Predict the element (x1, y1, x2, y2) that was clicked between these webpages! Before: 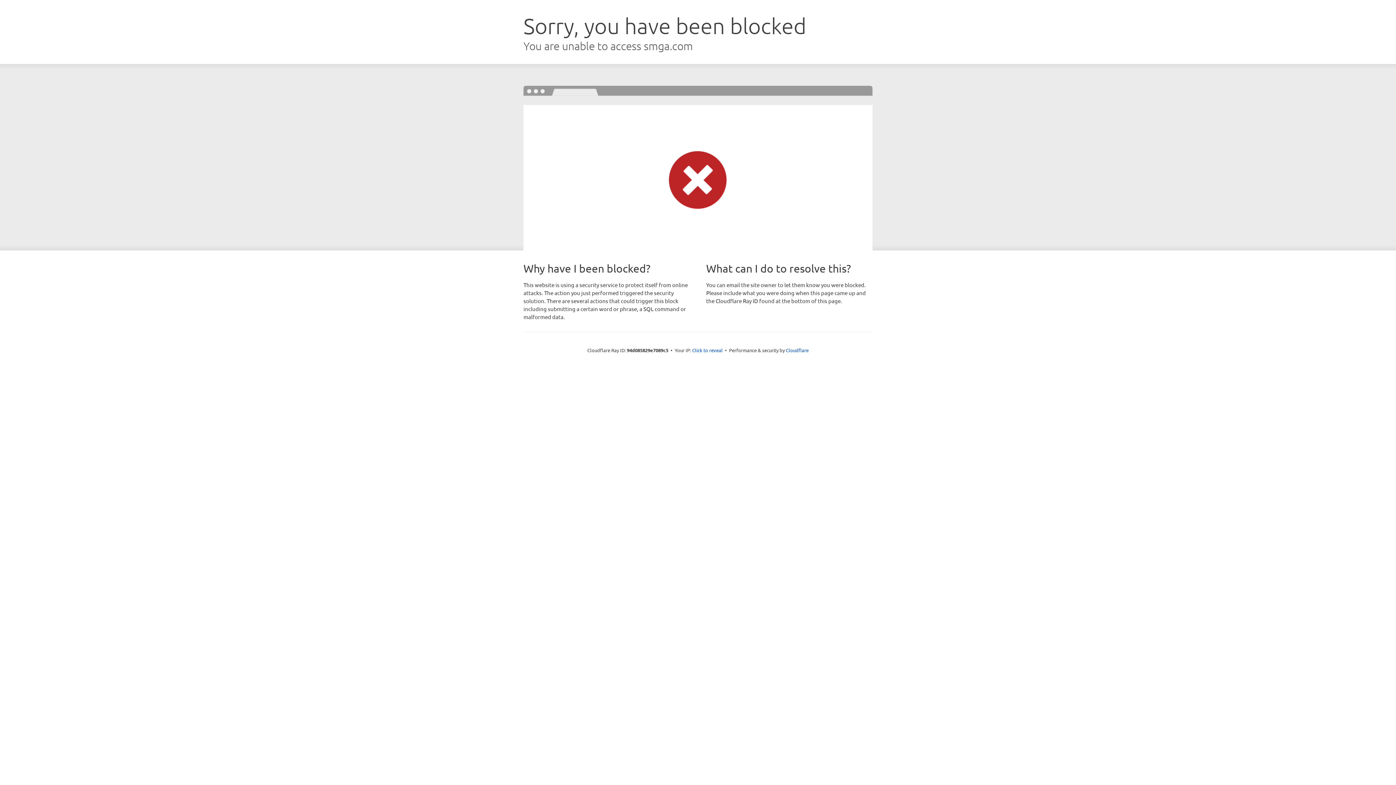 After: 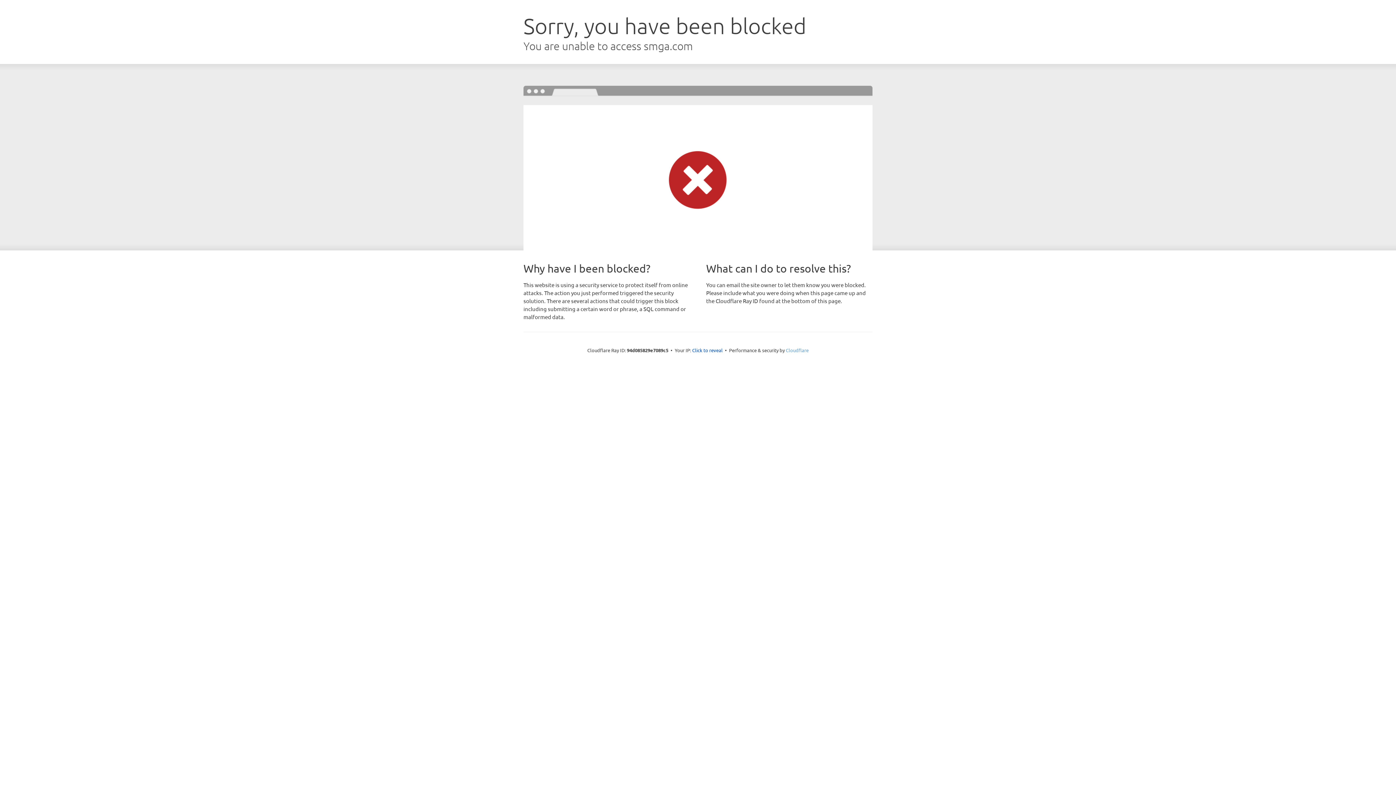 Action: bbox: (786, 347, 808, 353) label: Cloudflare